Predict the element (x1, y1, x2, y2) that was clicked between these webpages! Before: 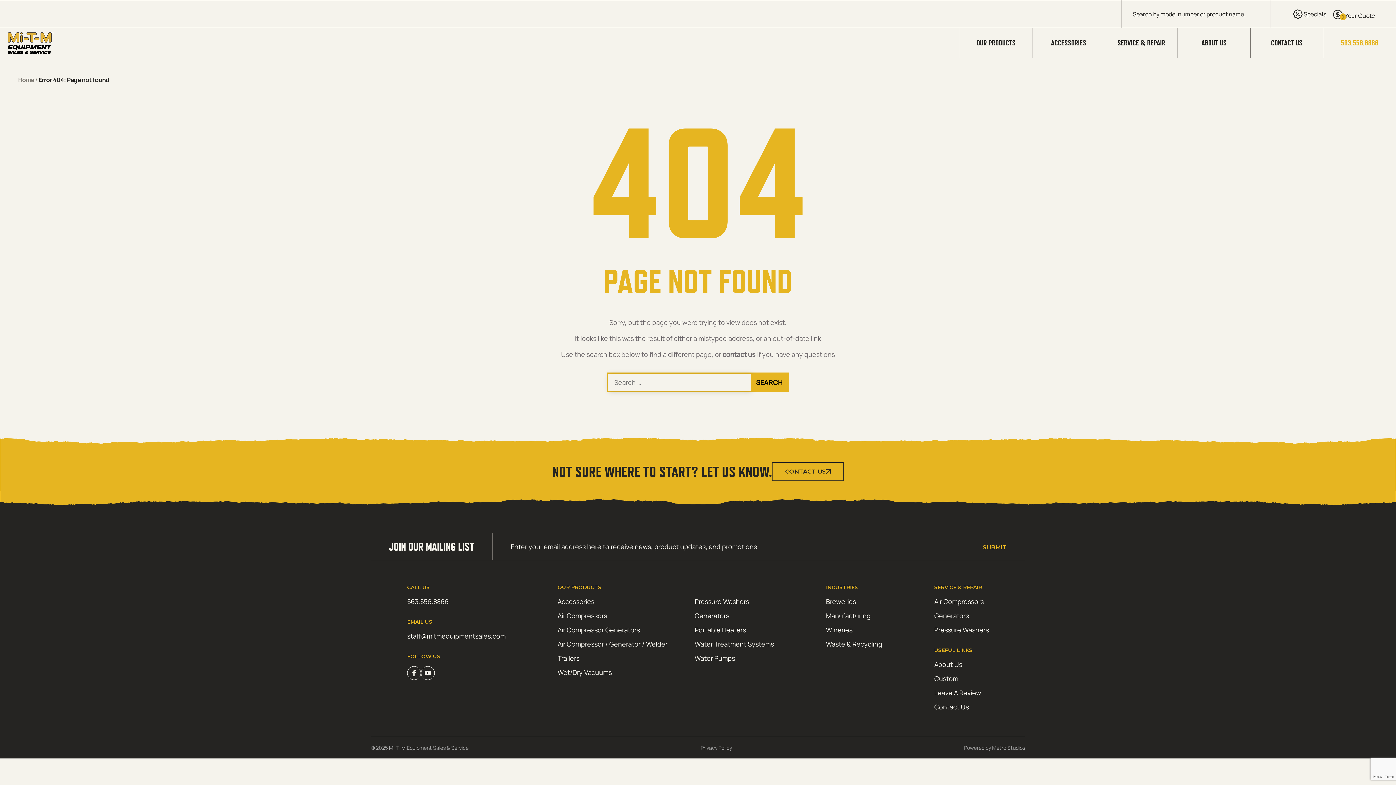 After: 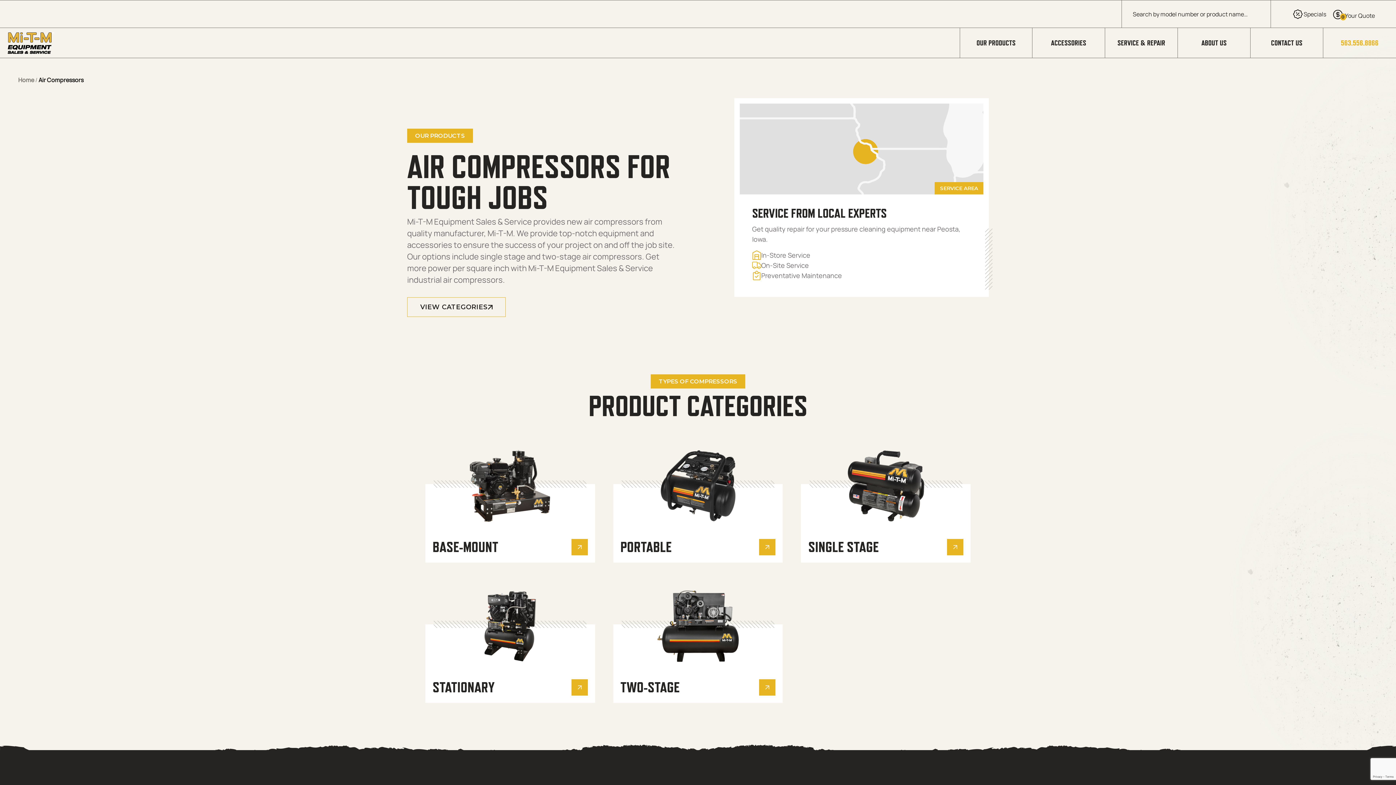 Action: bbox: (557, 611, 667, 620) label: Air Compressors